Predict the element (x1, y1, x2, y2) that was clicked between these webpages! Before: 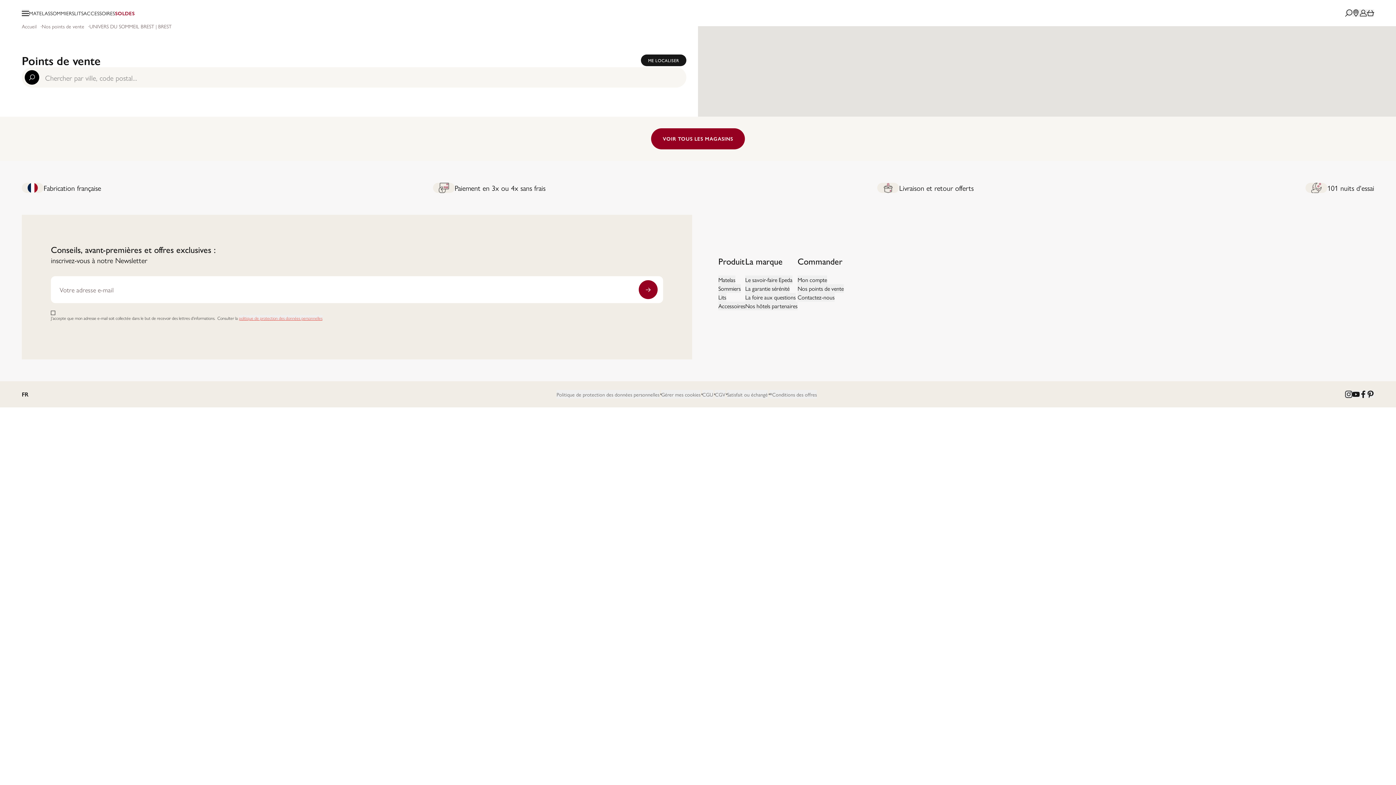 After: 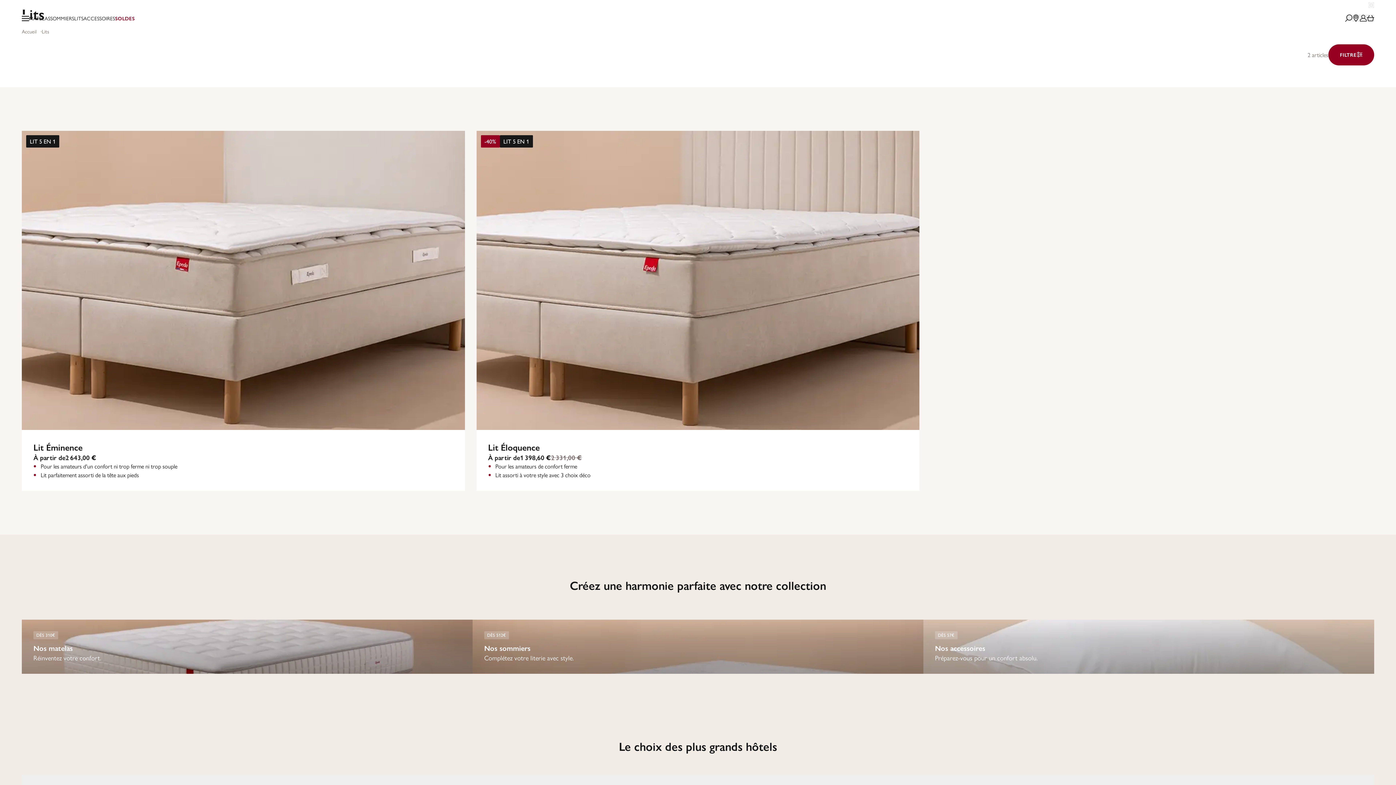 Action: label: Lits bbox: (718, 292, 726, 301)